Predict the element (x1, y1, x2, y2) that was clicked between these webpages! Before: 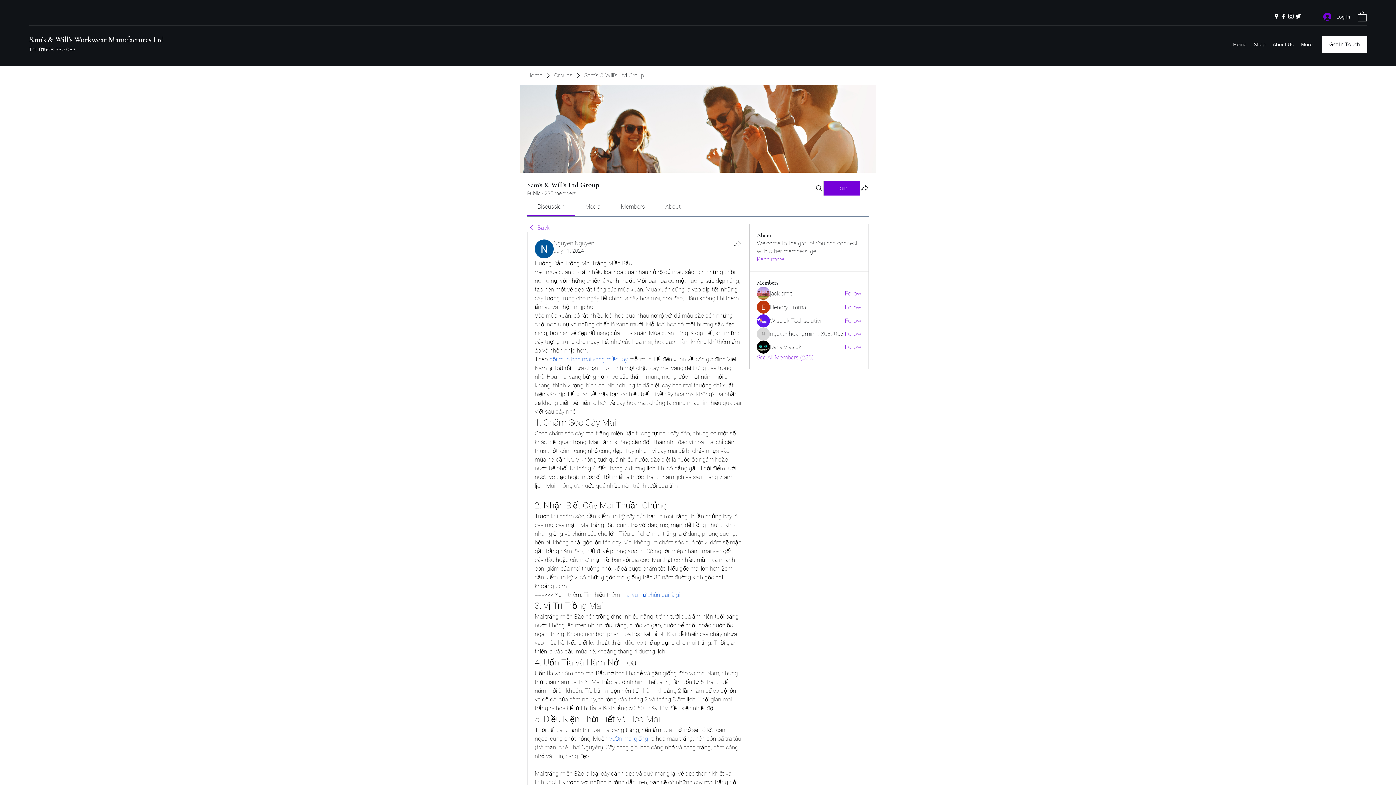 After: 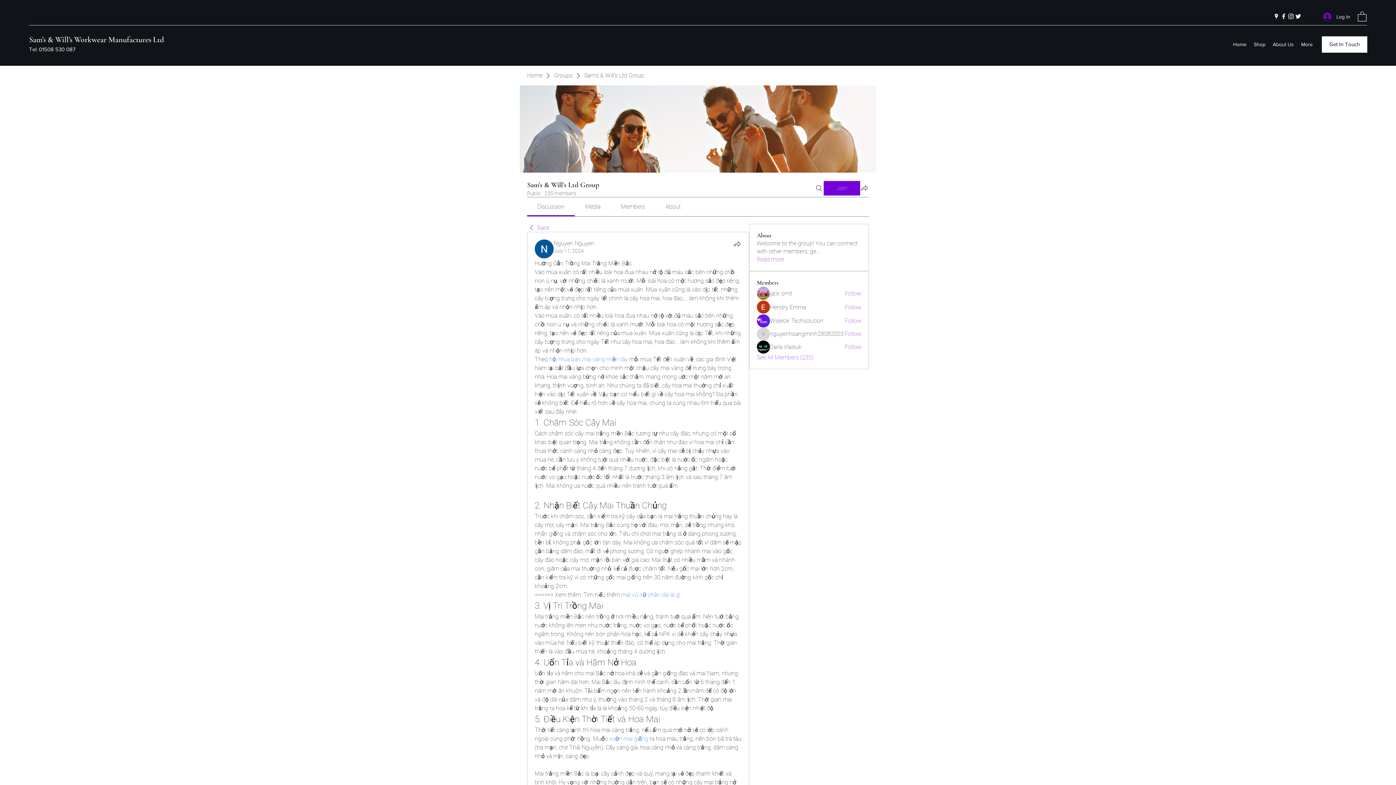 Action: bbox: (621, 591, 680, 598) label: mai vũ nữ chân dài là gì